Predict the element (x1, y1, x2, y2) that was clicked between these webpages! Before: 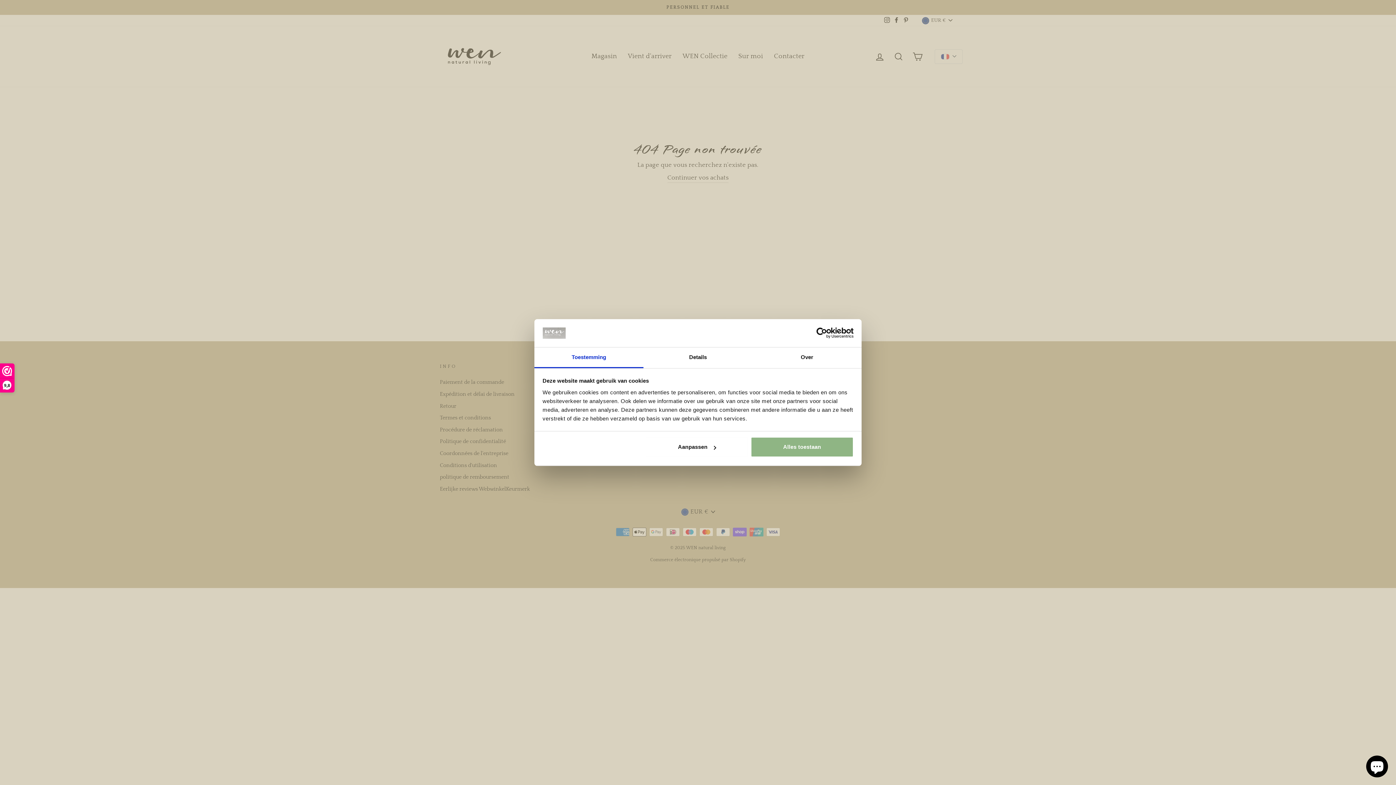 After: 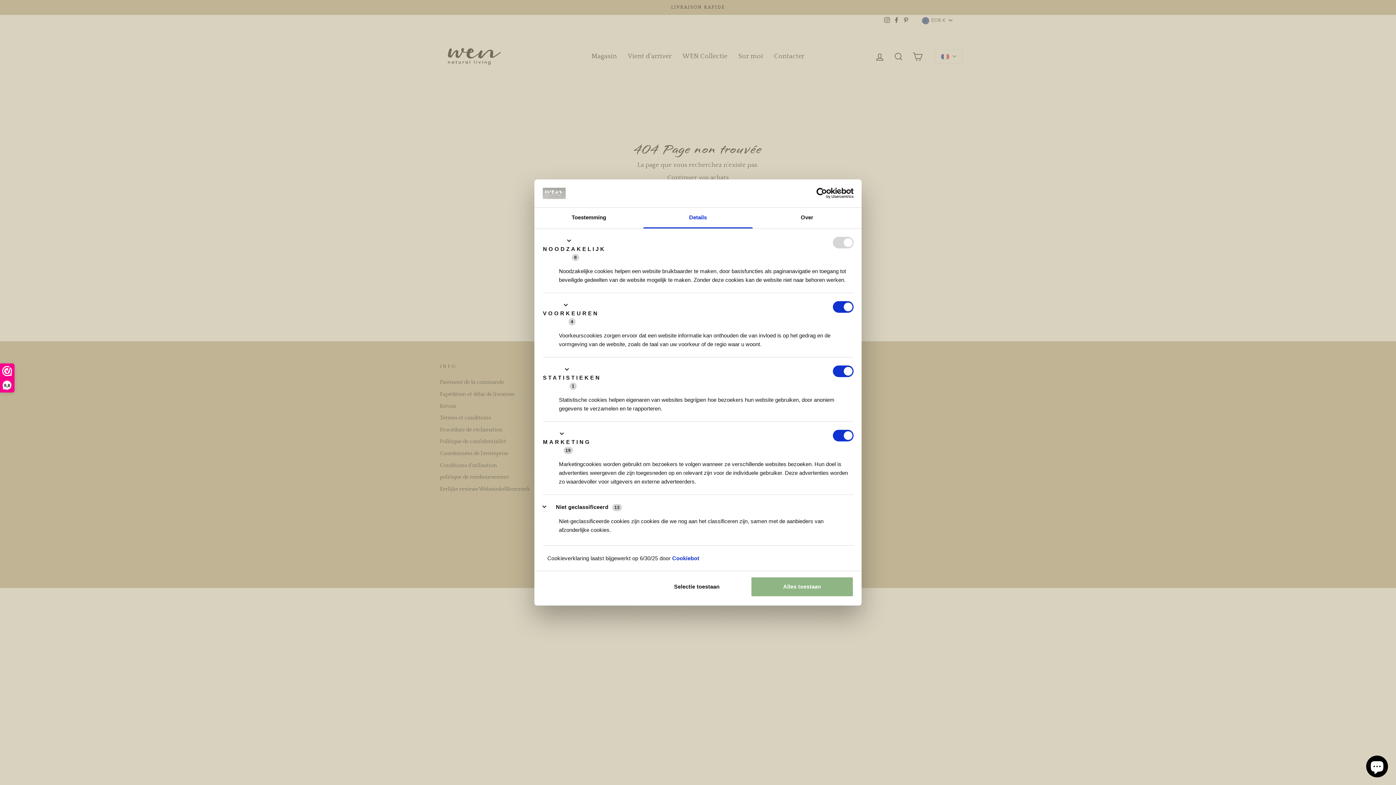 Action: label: Details bbox: (643, 347, 752, 368)